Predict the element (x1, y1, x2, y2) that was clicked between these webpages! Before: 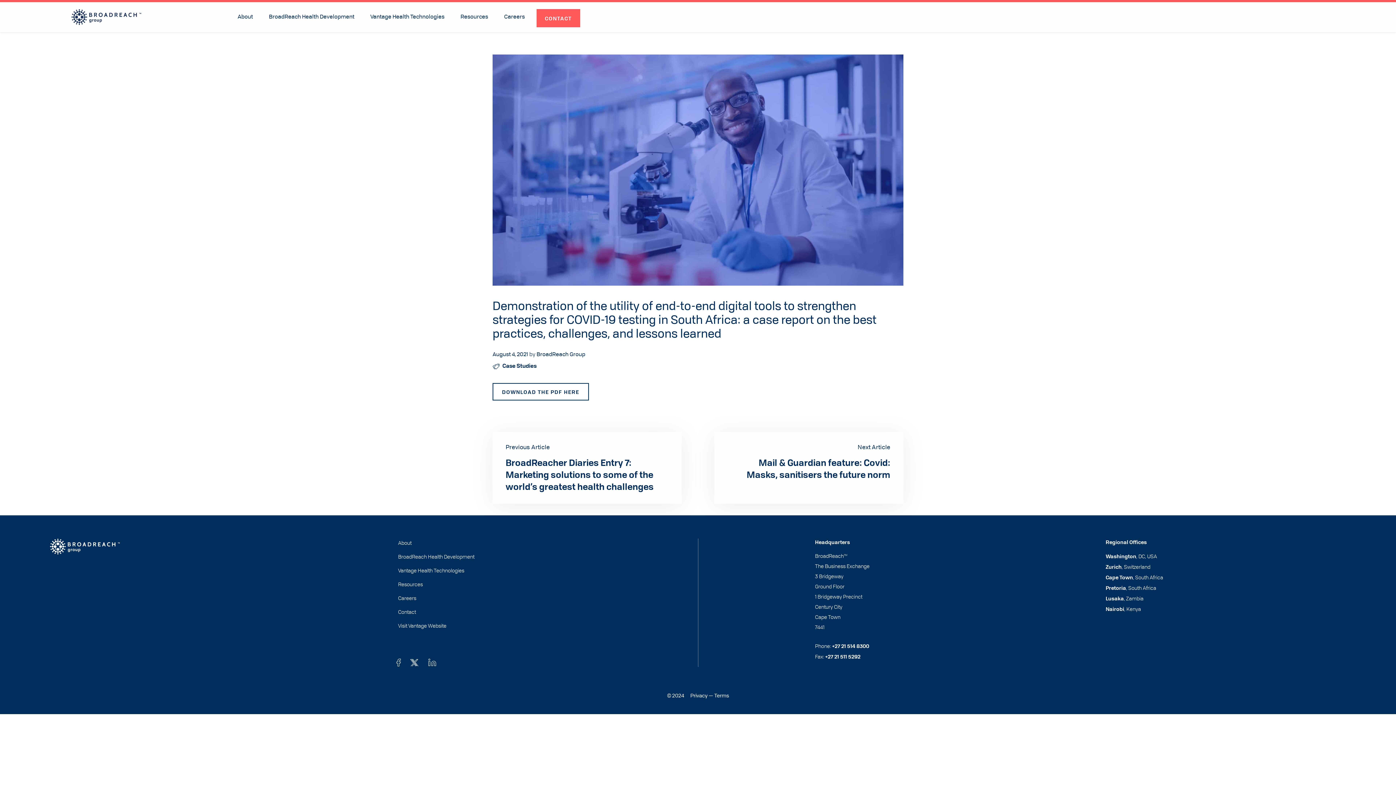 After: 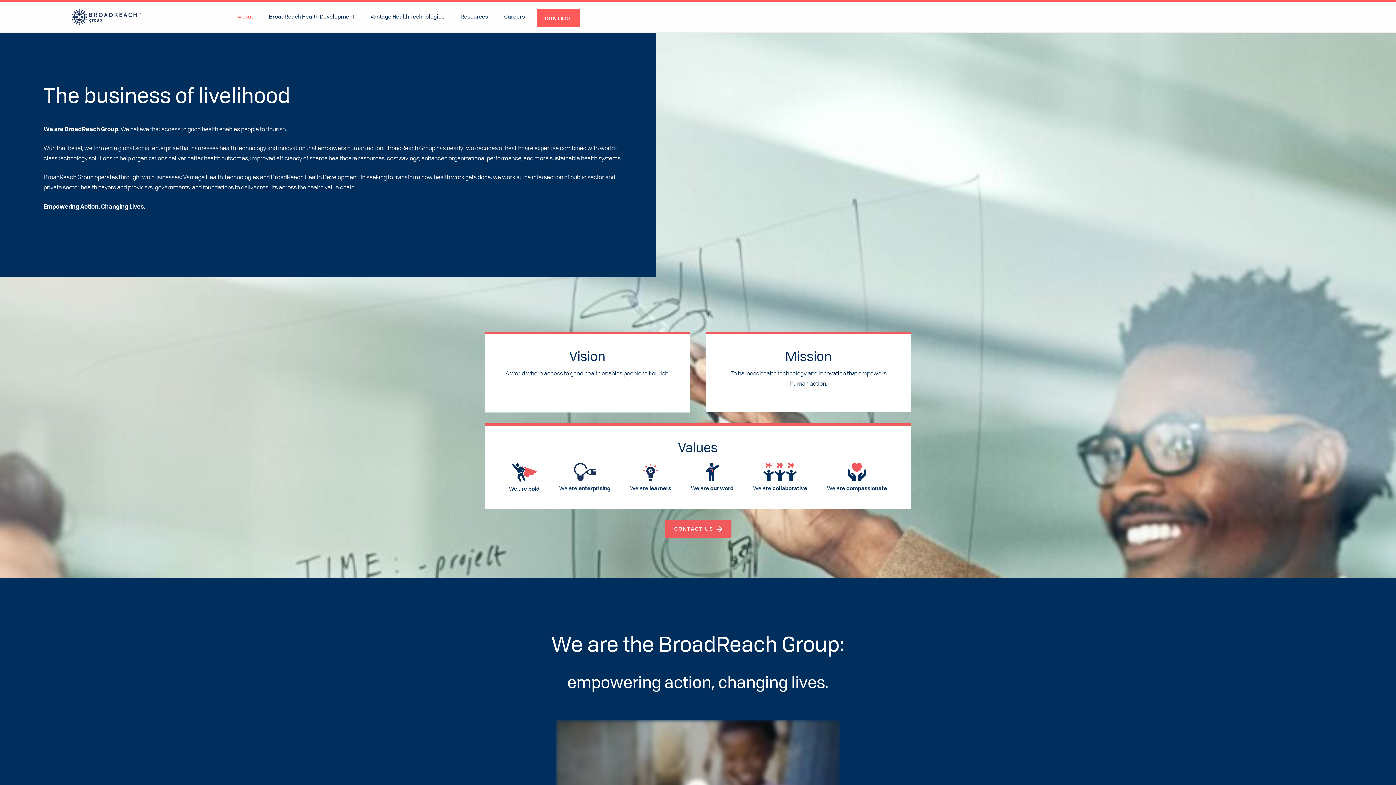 Action: label: About bbox: (398, 539, 411, 546)